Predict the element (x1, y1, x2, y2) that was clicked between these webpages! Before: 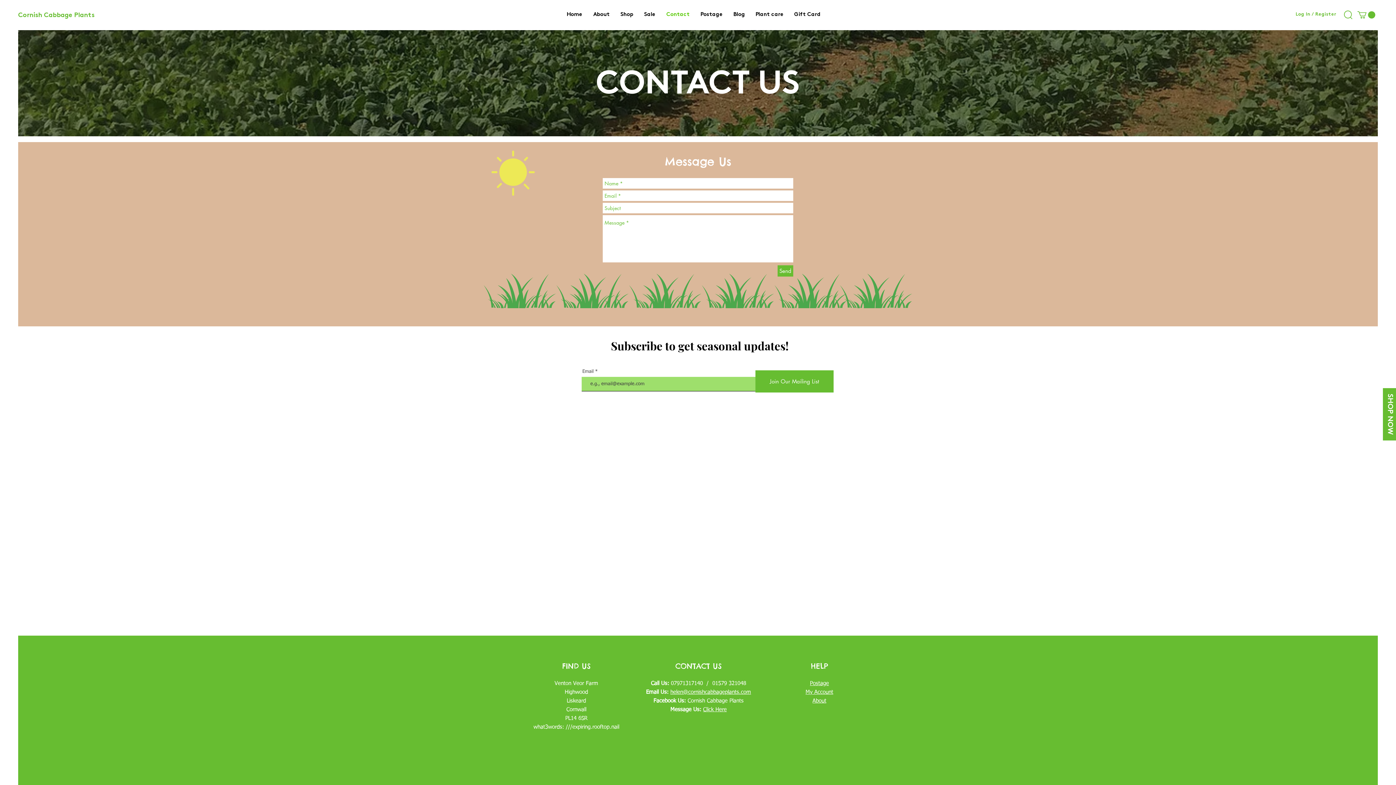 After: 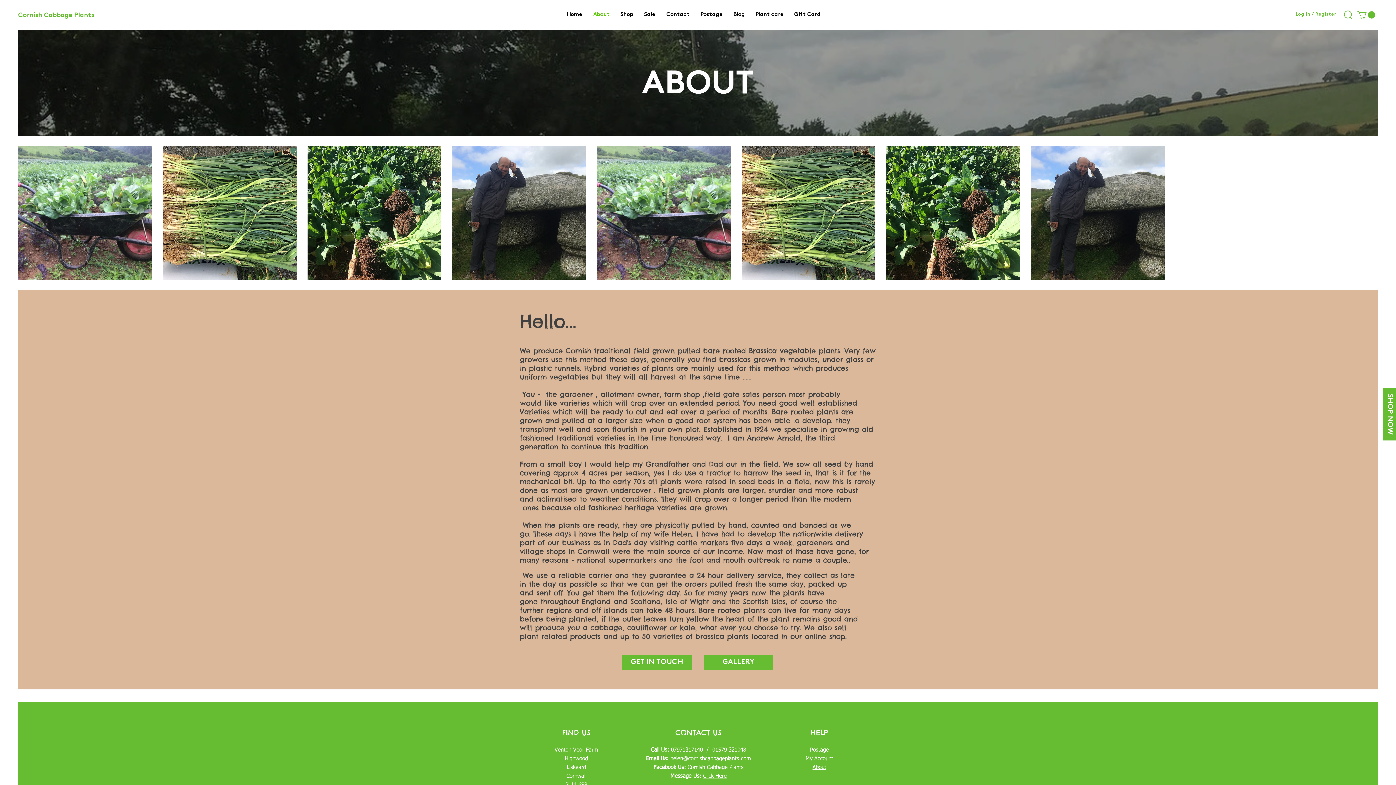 Action: label: About bbox: (588, 9, 615, 20)